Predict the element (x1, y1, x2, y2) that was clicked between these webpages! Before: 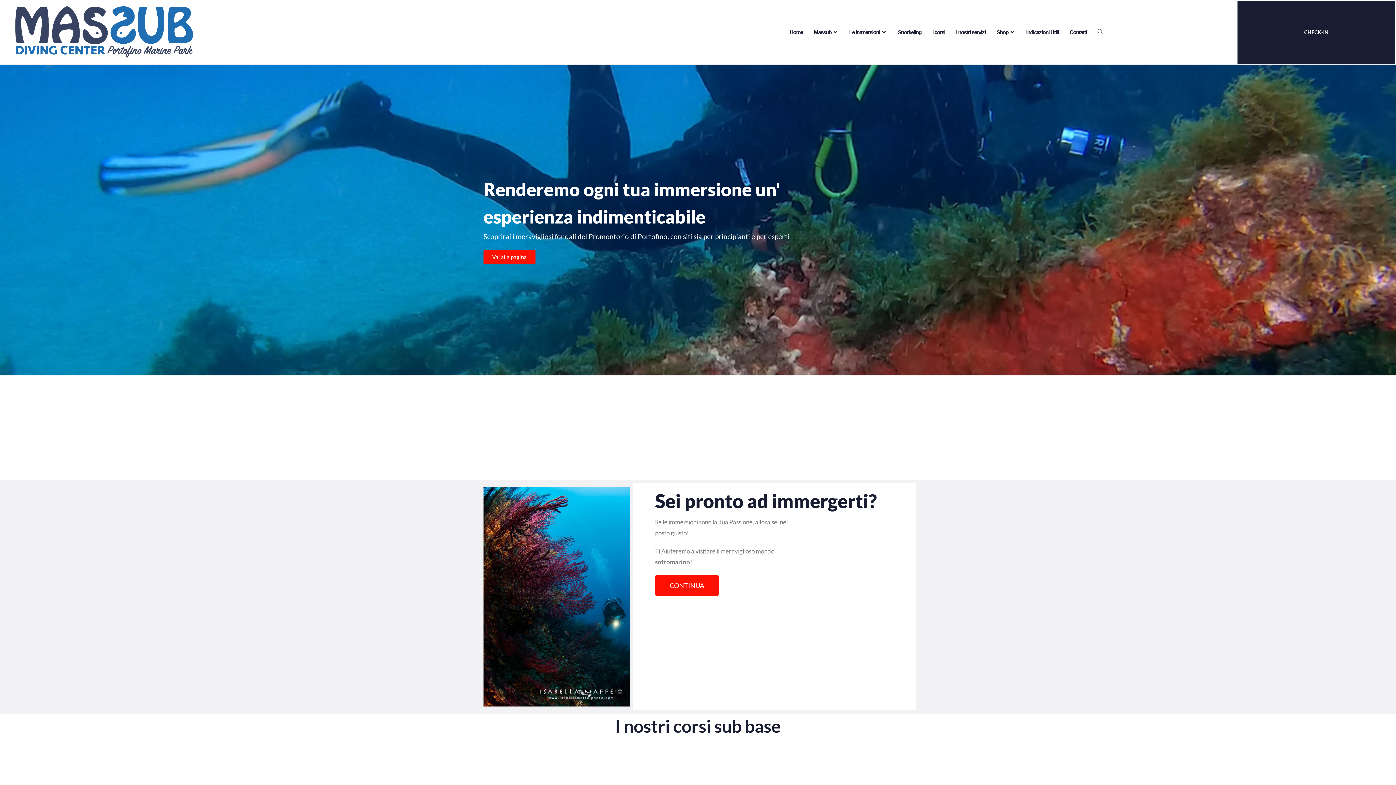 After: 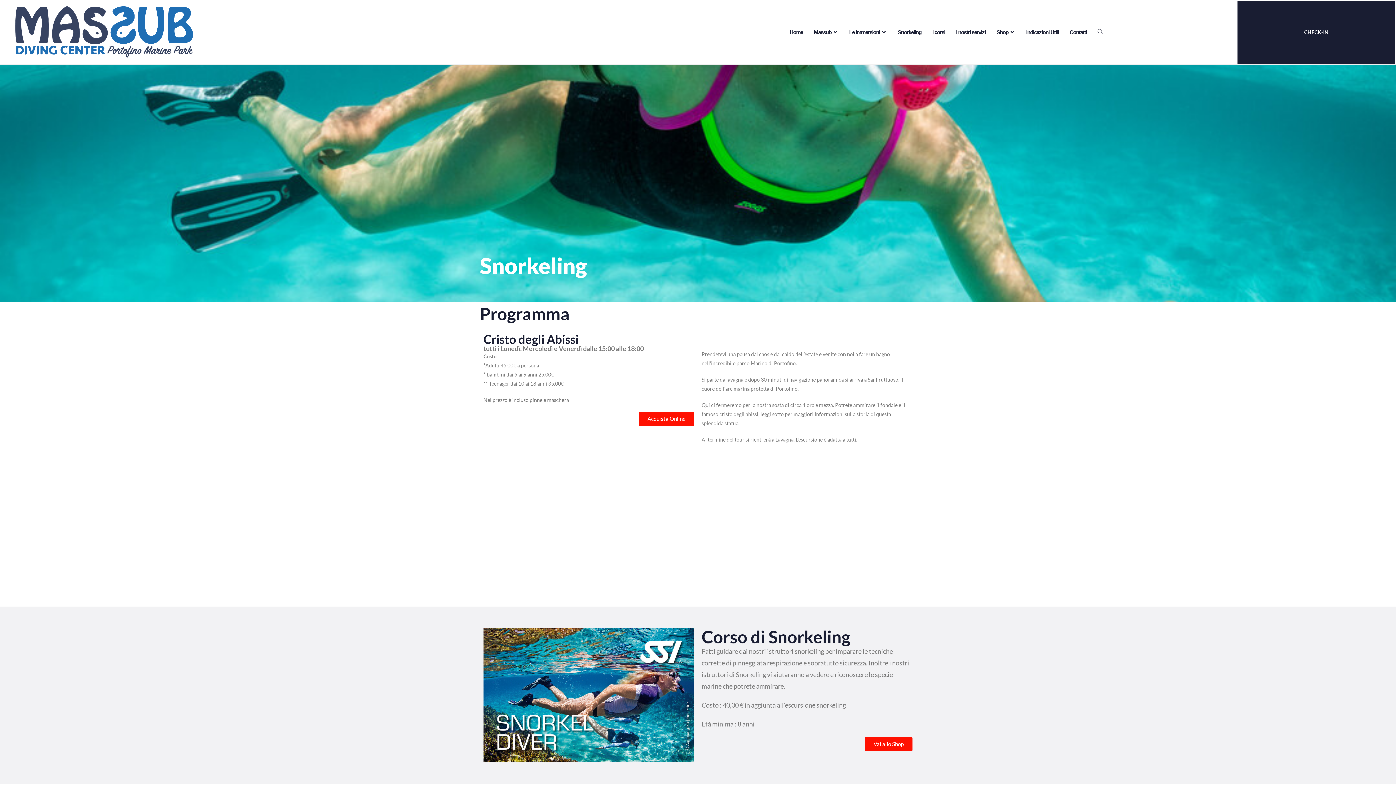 Action: bbox: (892, 19, 927, 45) label: Snorkeling